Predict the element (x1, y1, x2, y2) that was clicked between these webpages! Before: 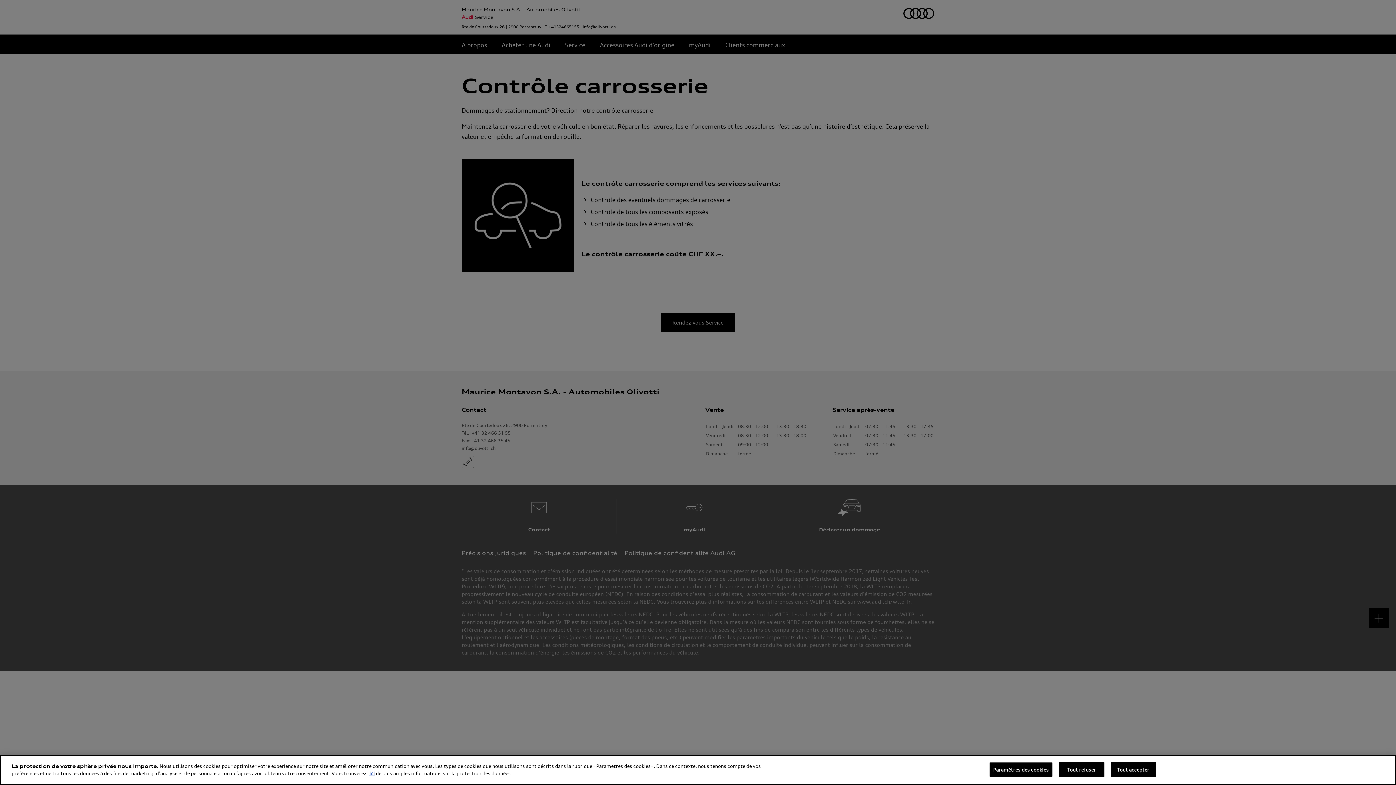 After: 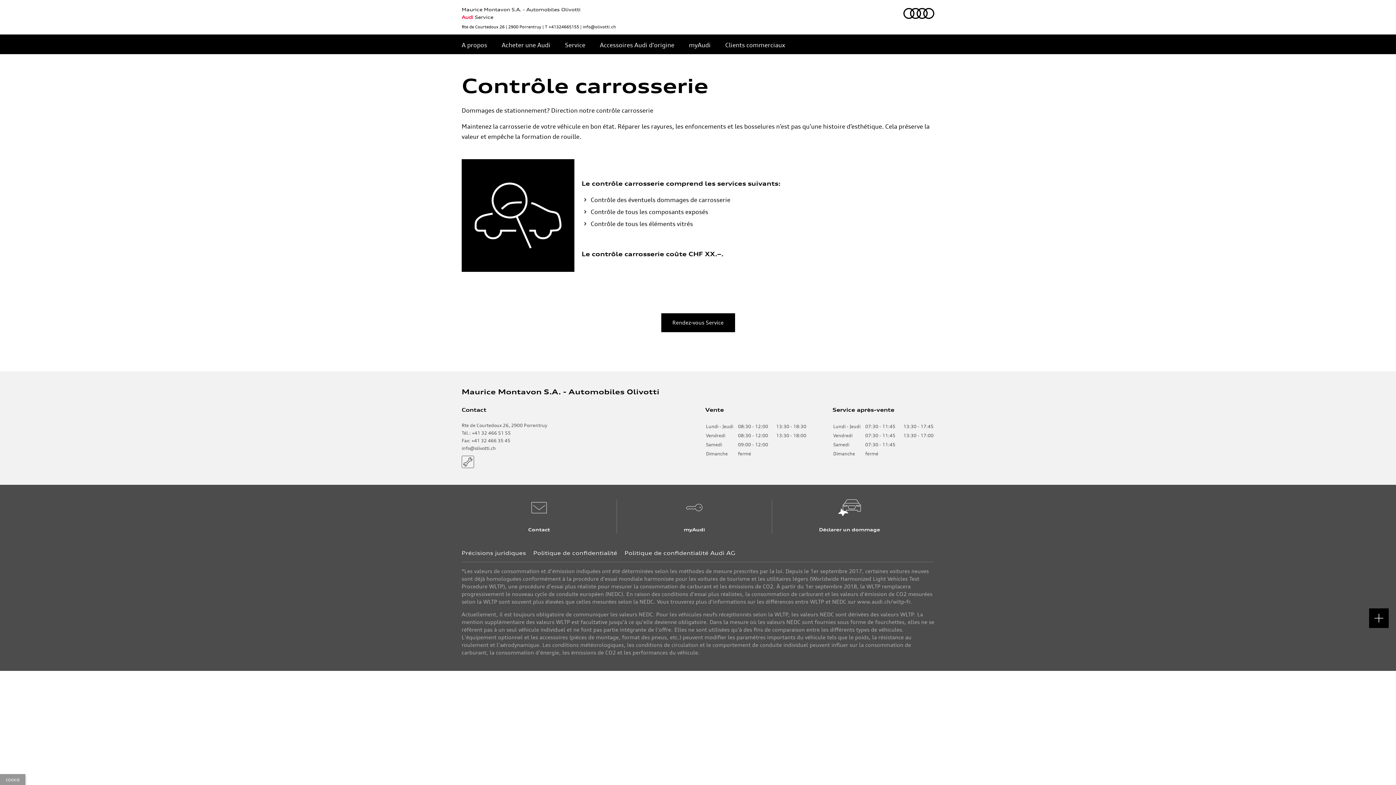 Action: bbox: (1059, 762, 1104, 777) label: Tout refuser